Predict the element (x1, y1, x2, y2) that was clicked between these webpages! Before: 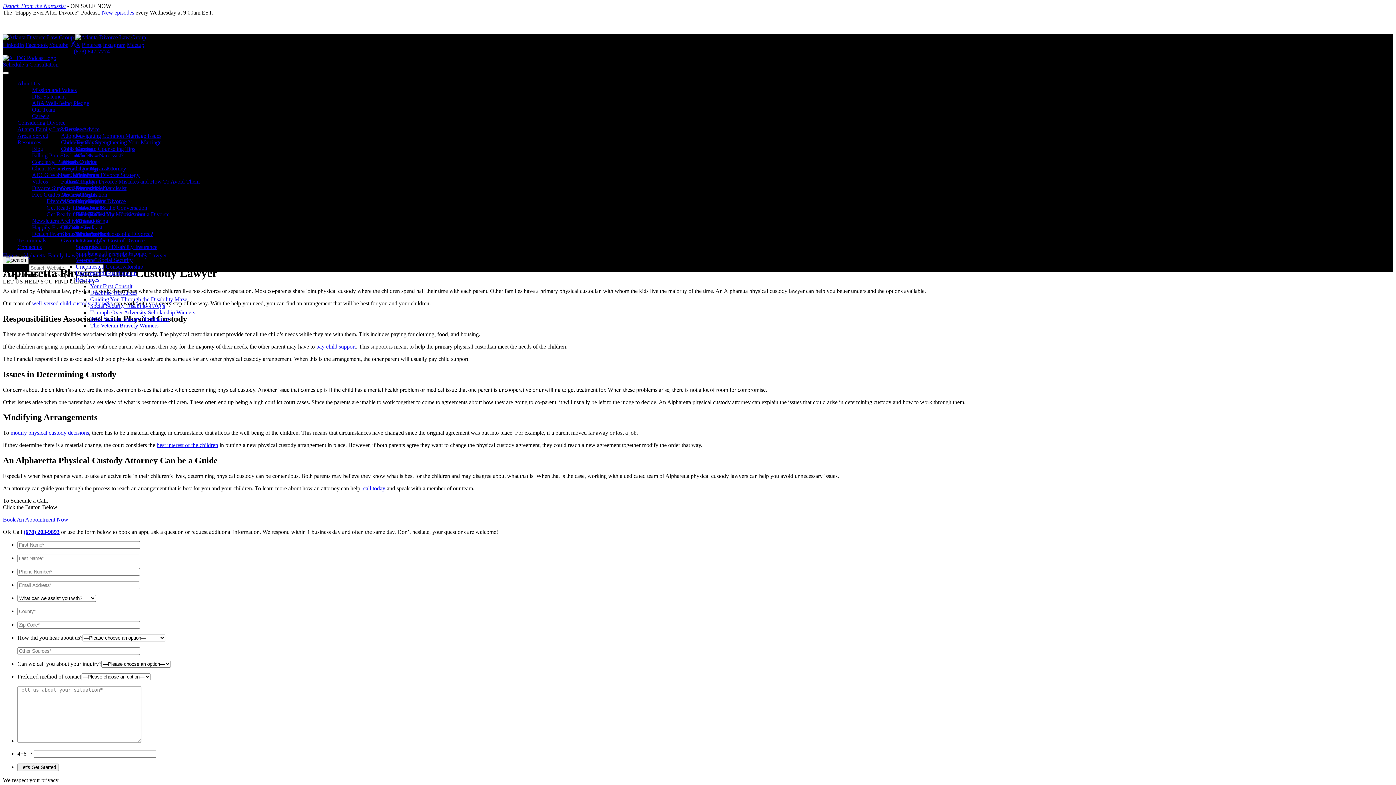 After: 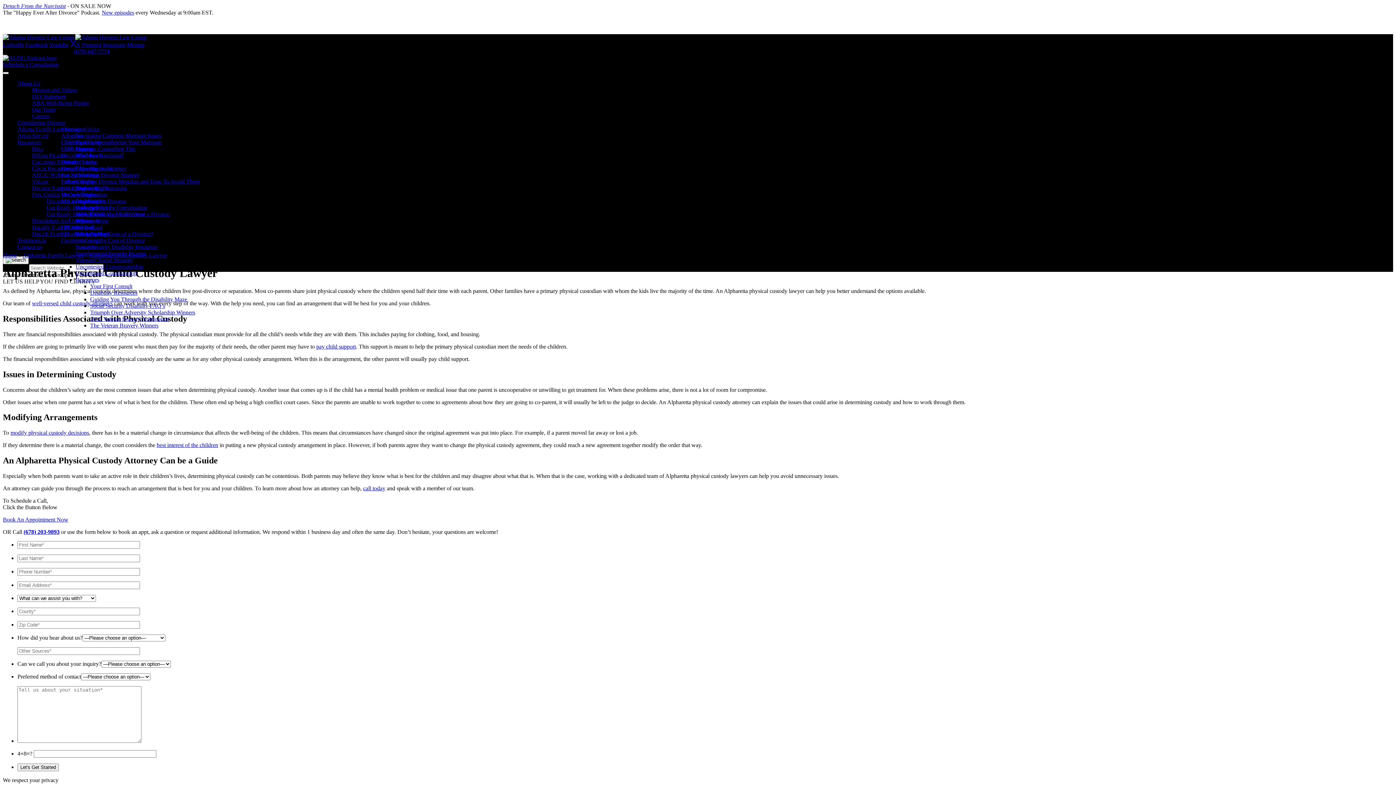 Action: label: Schedule a Consultation bbox: (2, 61, 58, 67)